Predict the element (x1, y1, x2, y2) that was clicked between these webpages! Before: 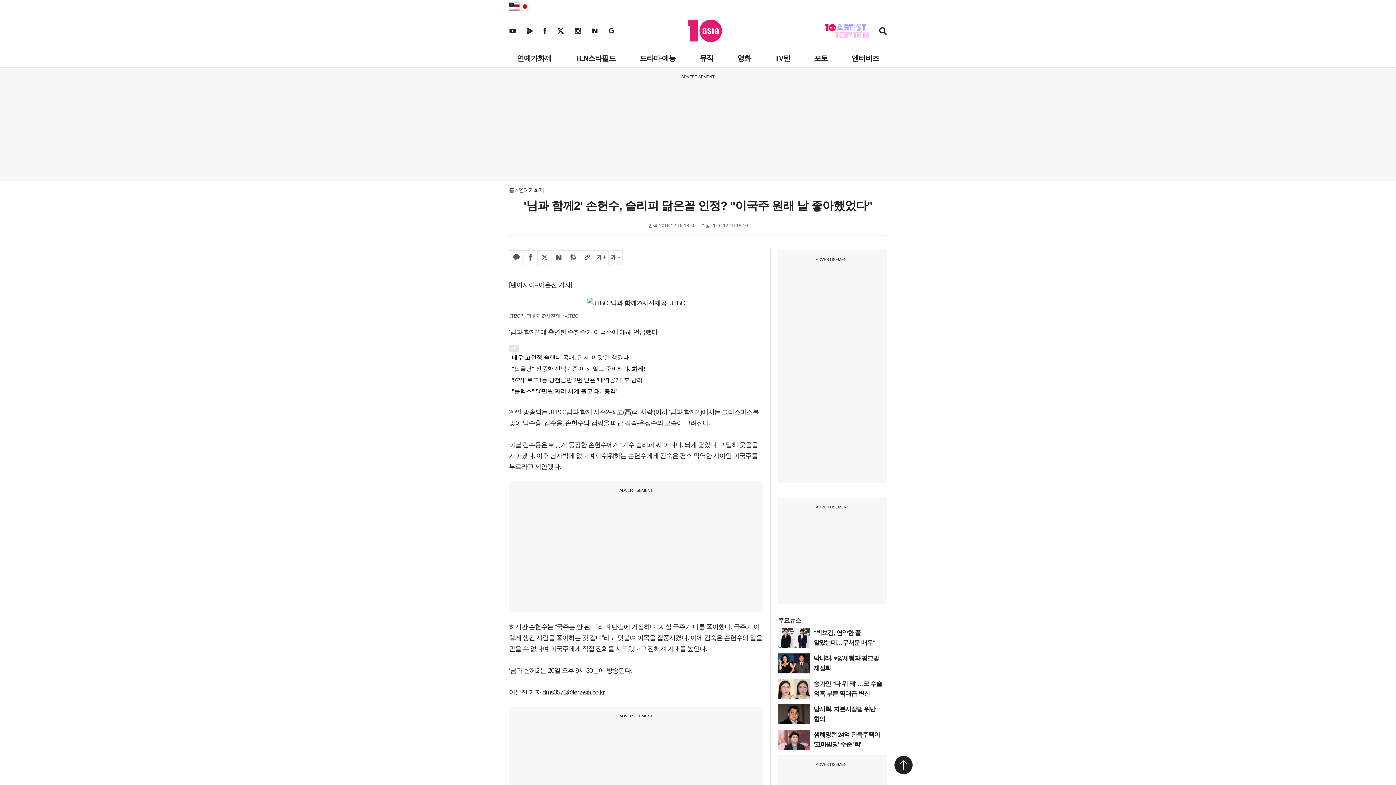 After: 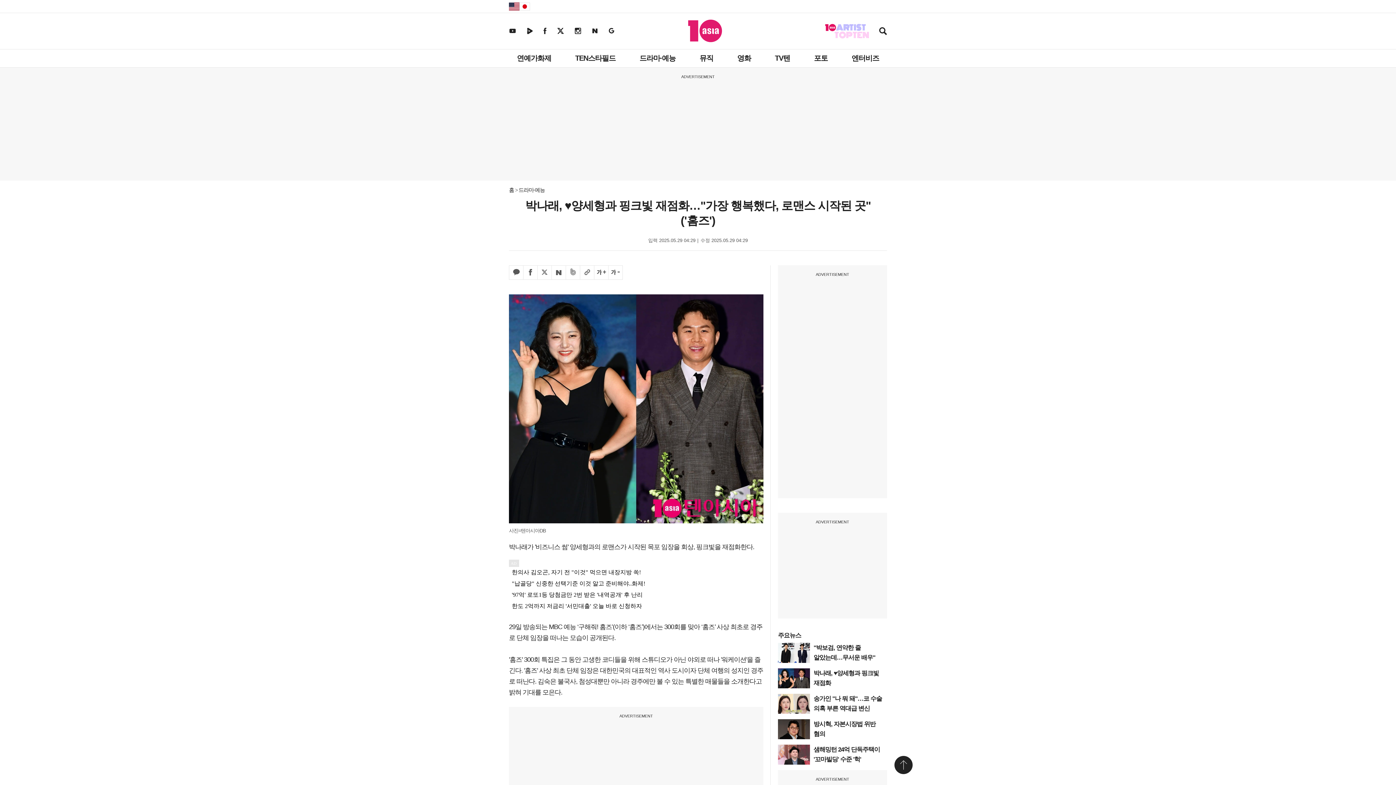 Action: bbox: (778, 653, 810, 673)